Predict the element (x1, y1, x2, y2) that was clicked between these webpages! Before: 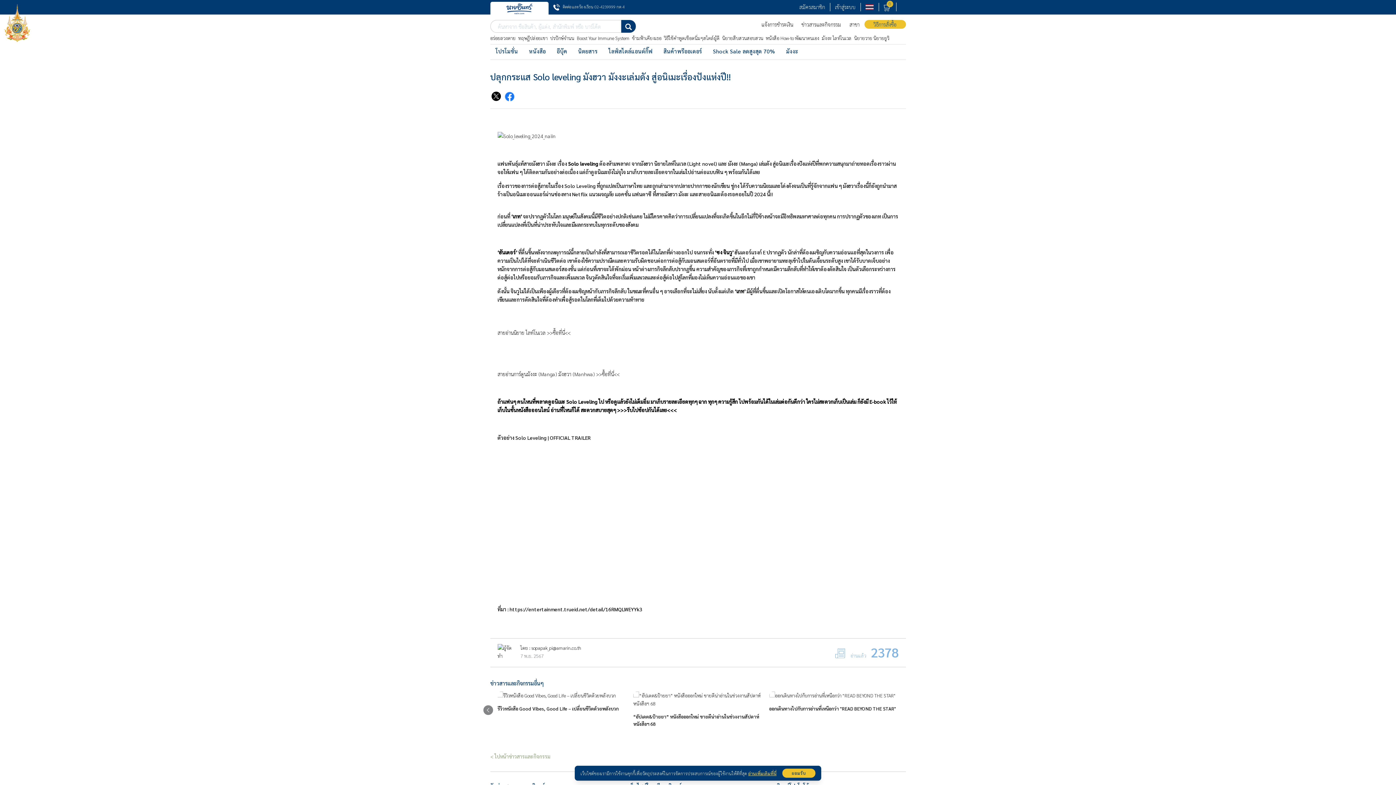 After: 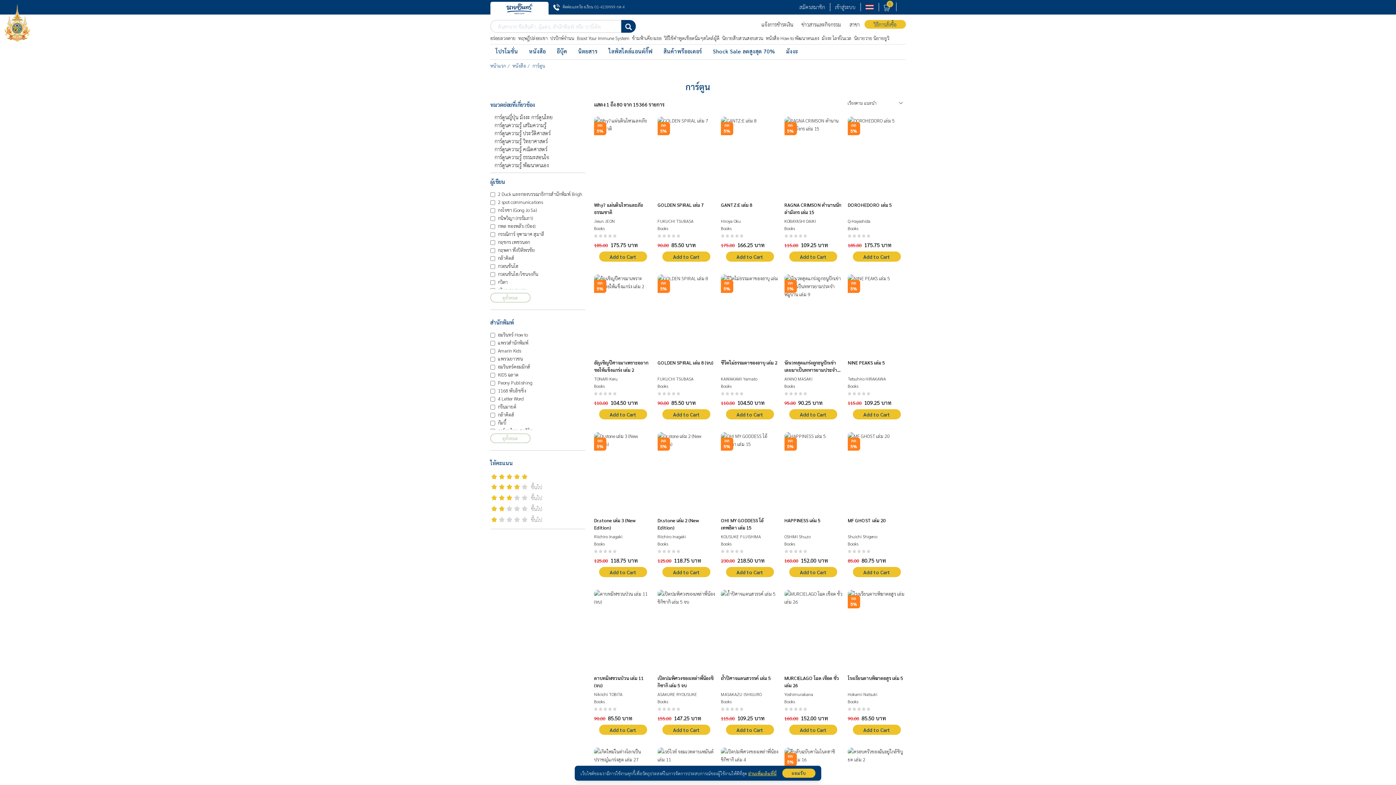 Action: bbox: (780, 44, 803, 57) label: มังงะ